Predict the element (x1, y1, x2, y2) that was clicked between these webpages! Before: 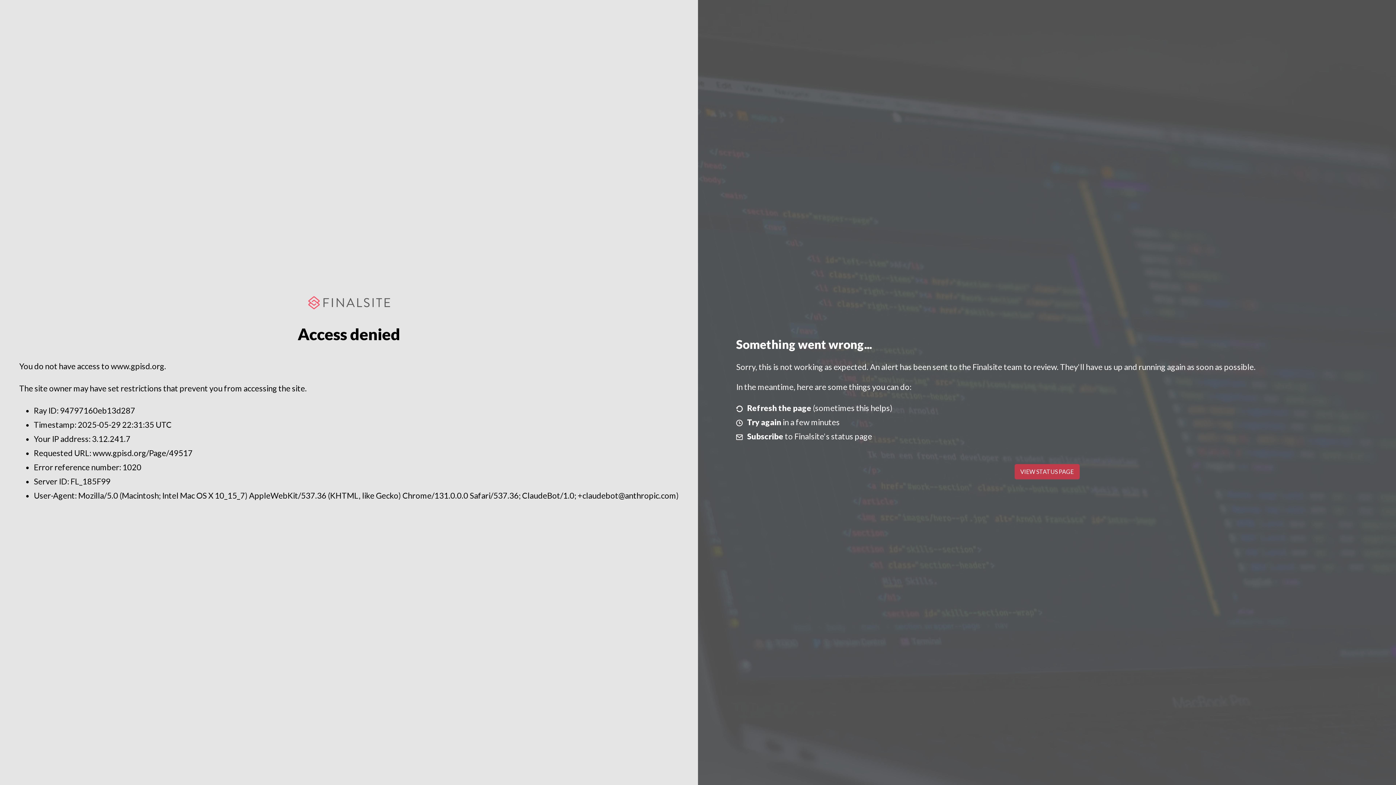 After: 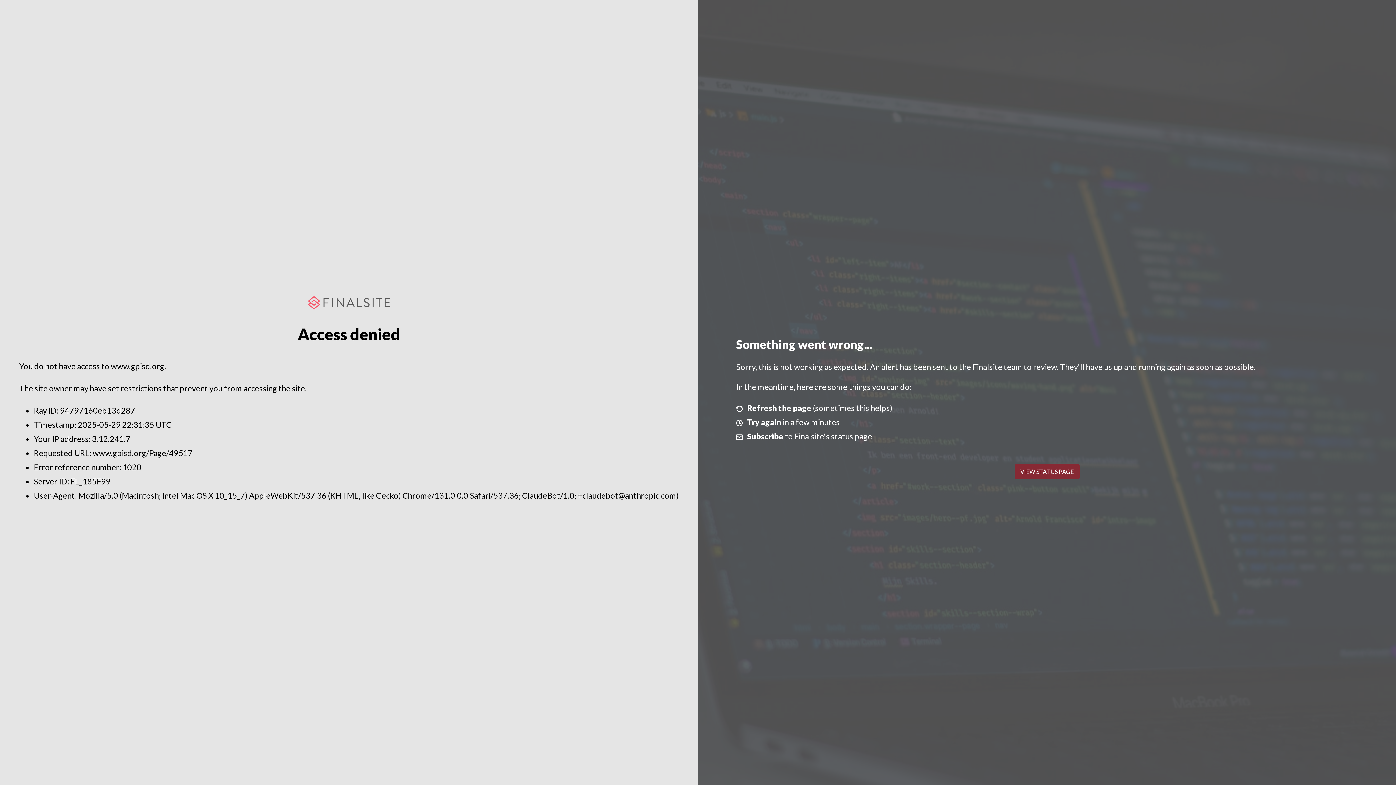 Action: bbox: (1014, 464, 1079, 479) label: VIEW STATUS PAGE